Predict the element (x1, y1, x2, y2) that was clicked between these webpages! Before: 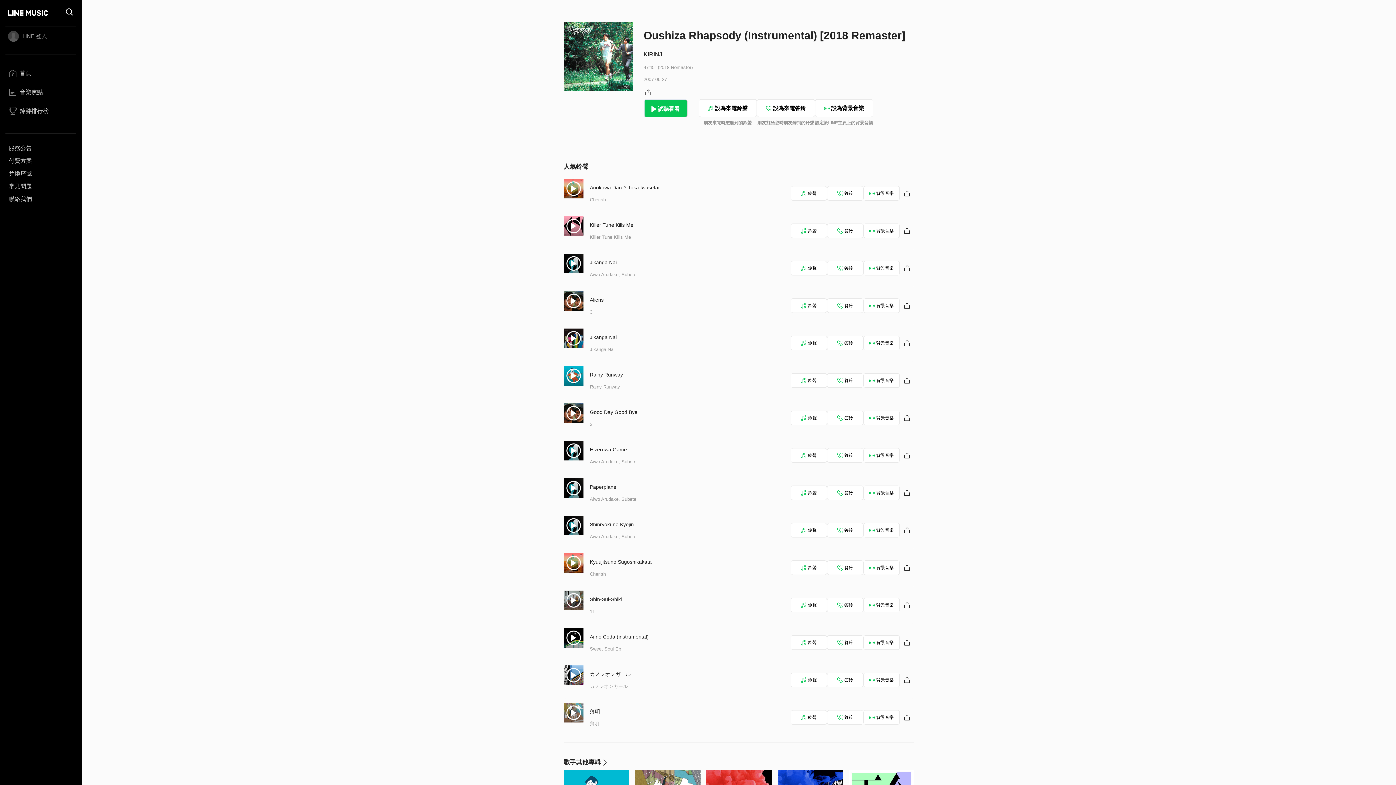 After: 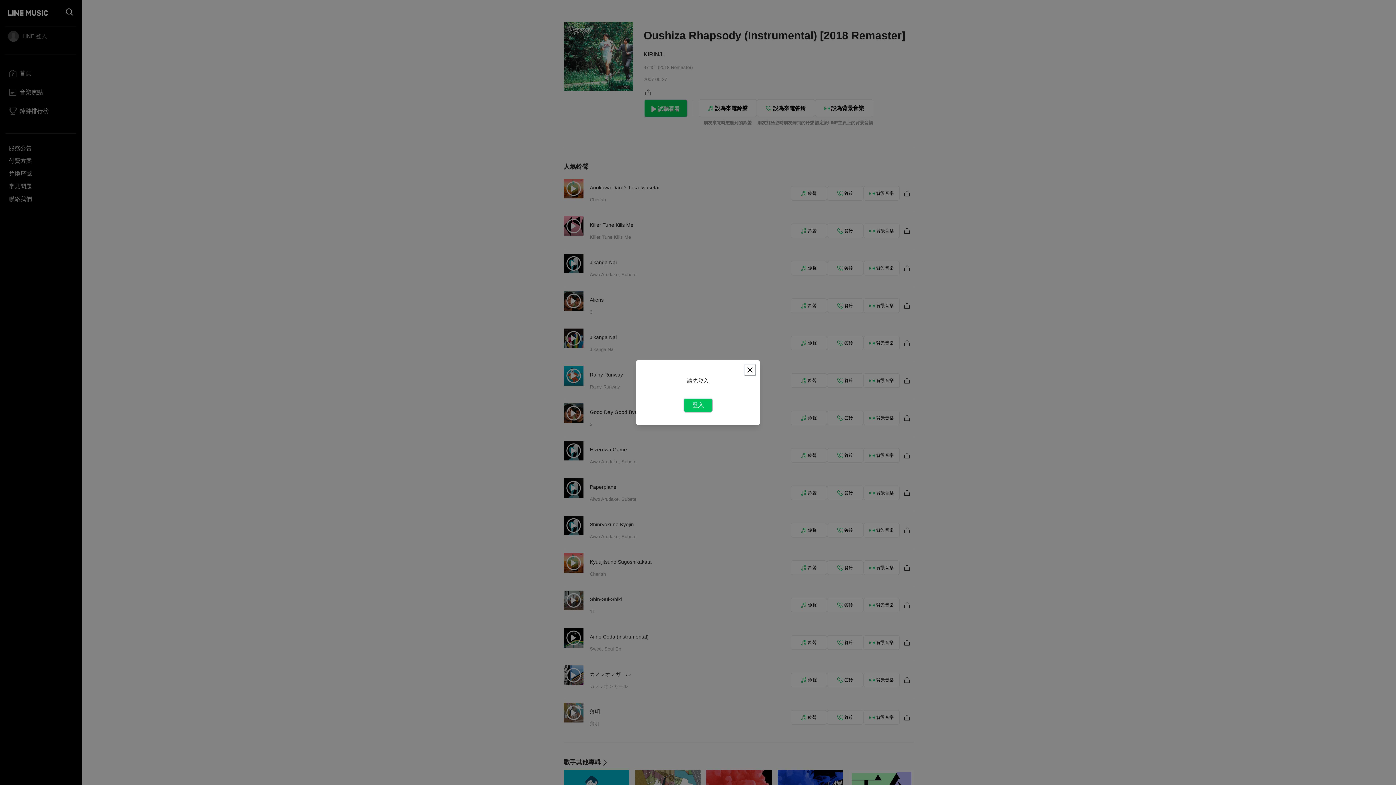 Action: label: 鈴聲 bbox: (790, 261, 827, 275)